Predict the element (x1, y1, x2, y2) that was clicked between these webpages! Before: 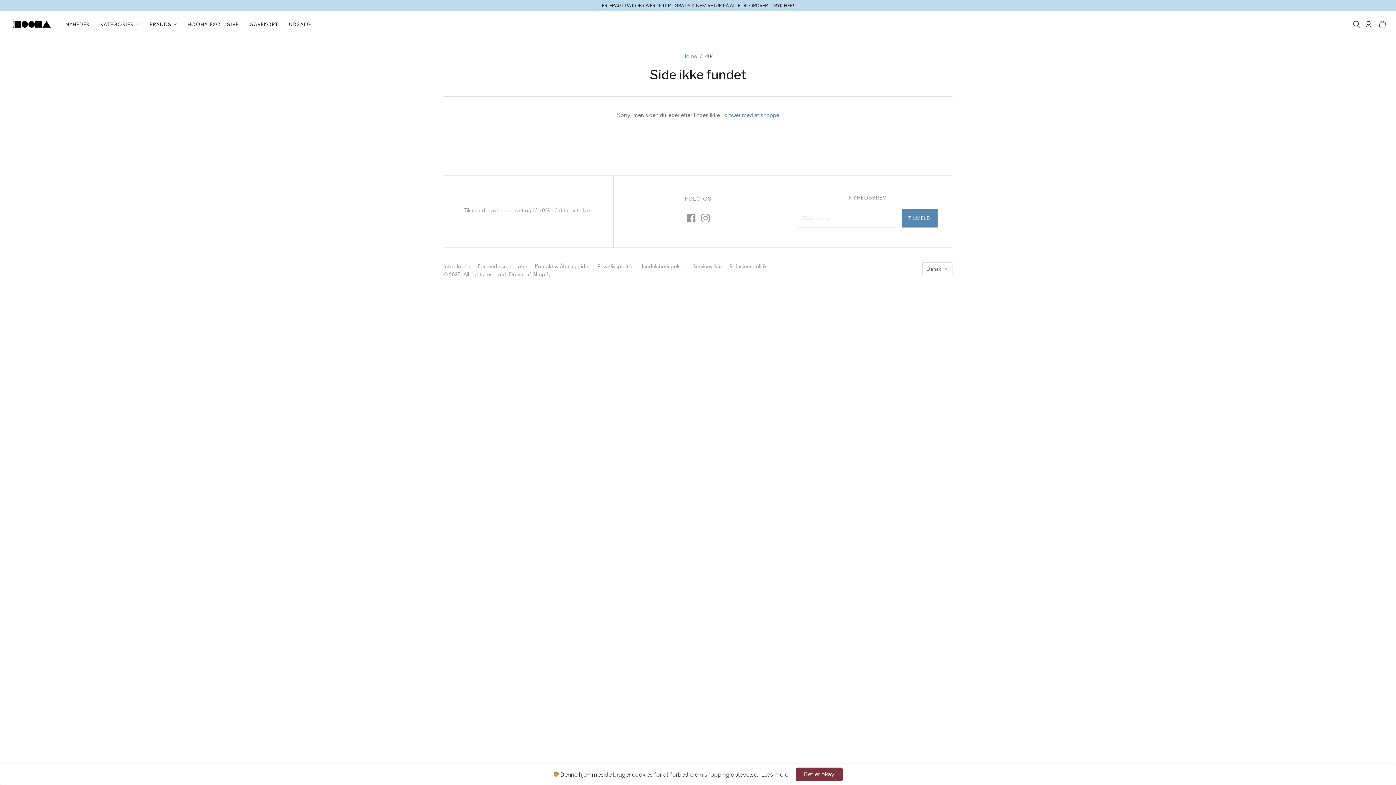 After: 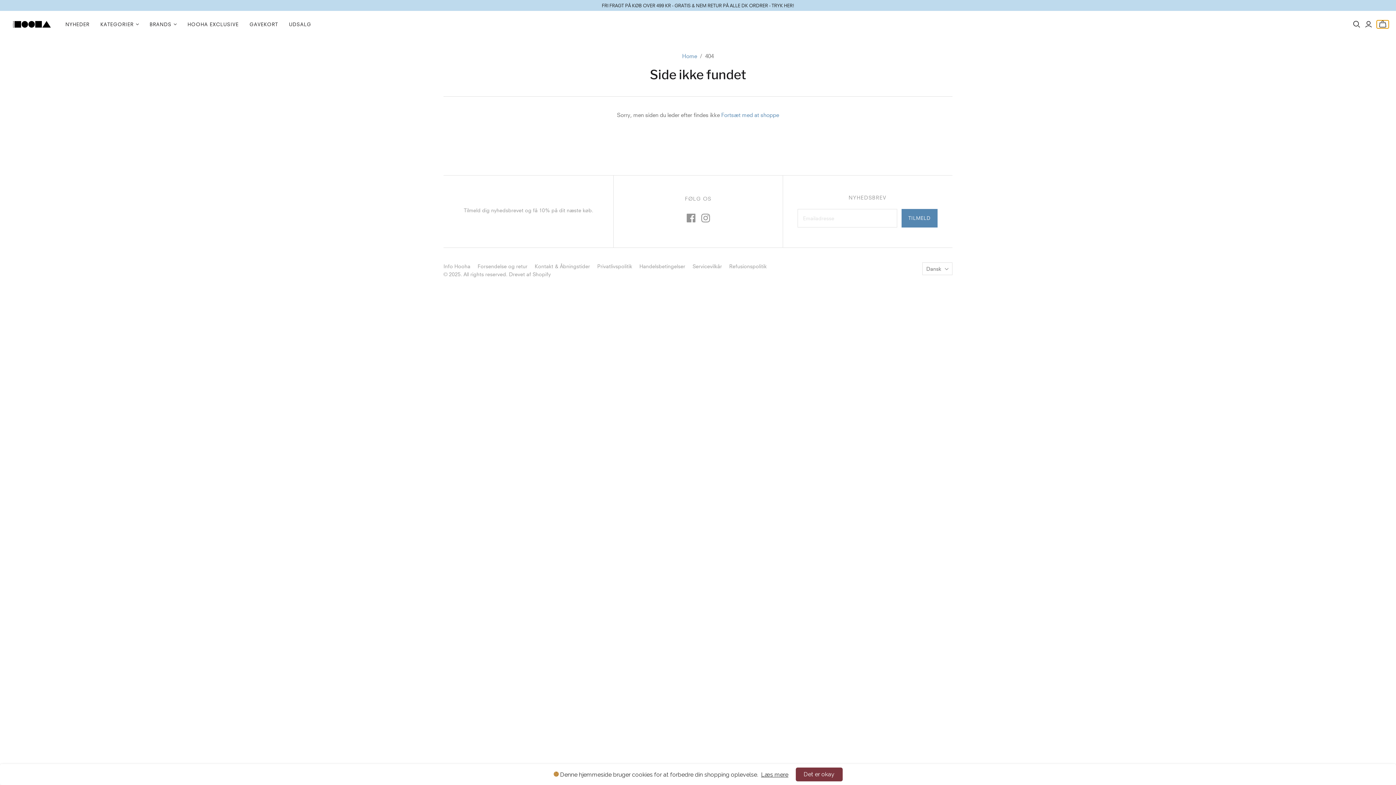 Action: bbox: (1377, 20, 1389, 28) label: mini-cart-toggle